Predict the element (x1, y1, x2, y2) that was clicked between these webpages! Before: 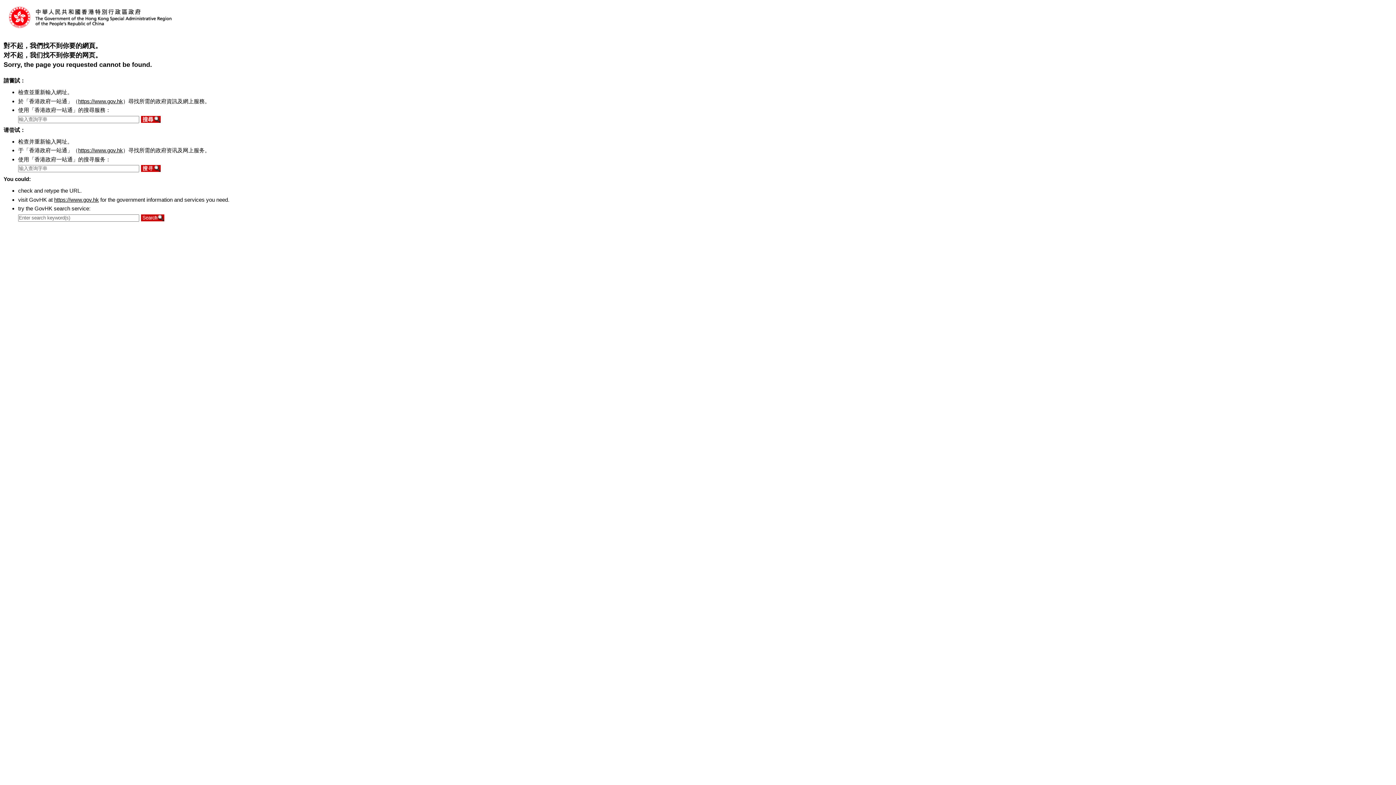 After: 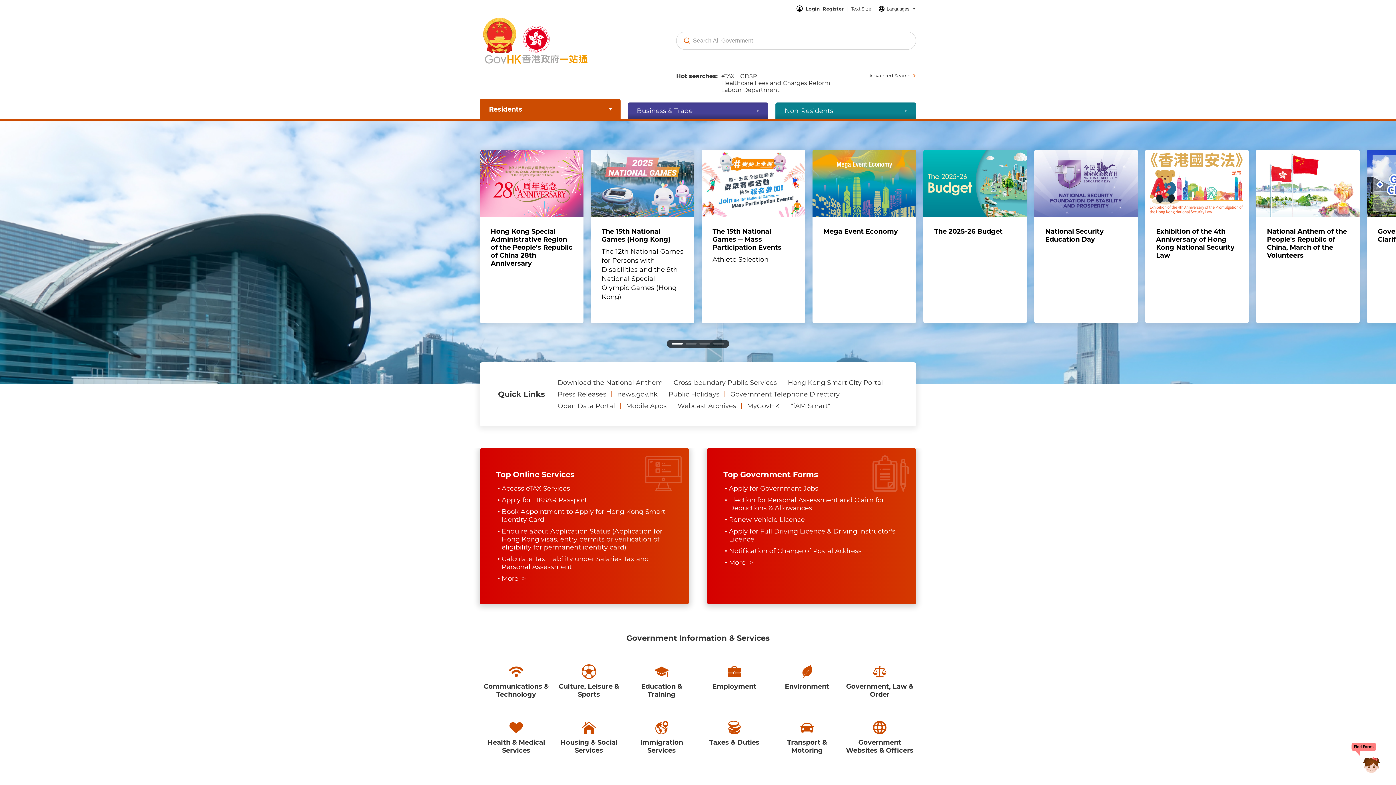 Action: label: https://www.gov.hk bbox: (78, 98, 122, 104)